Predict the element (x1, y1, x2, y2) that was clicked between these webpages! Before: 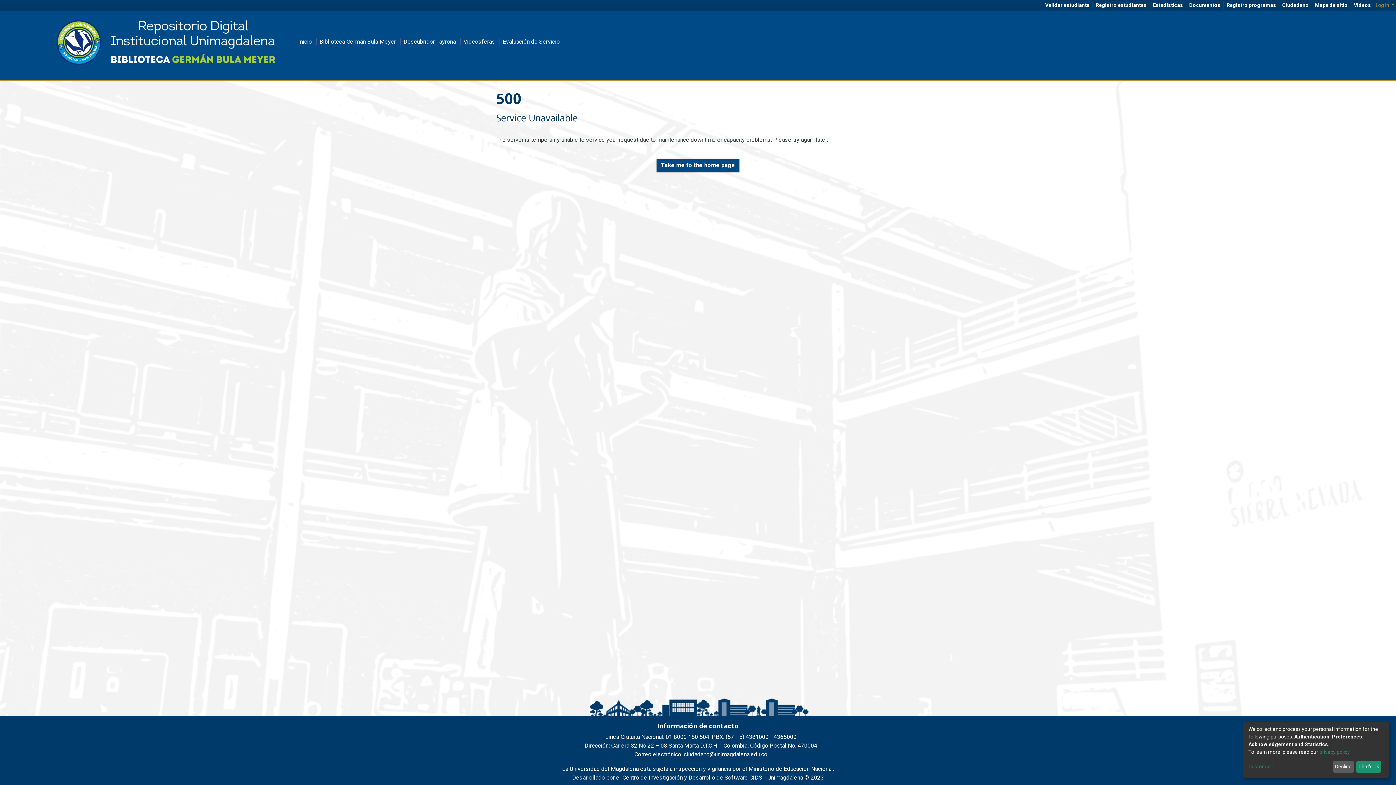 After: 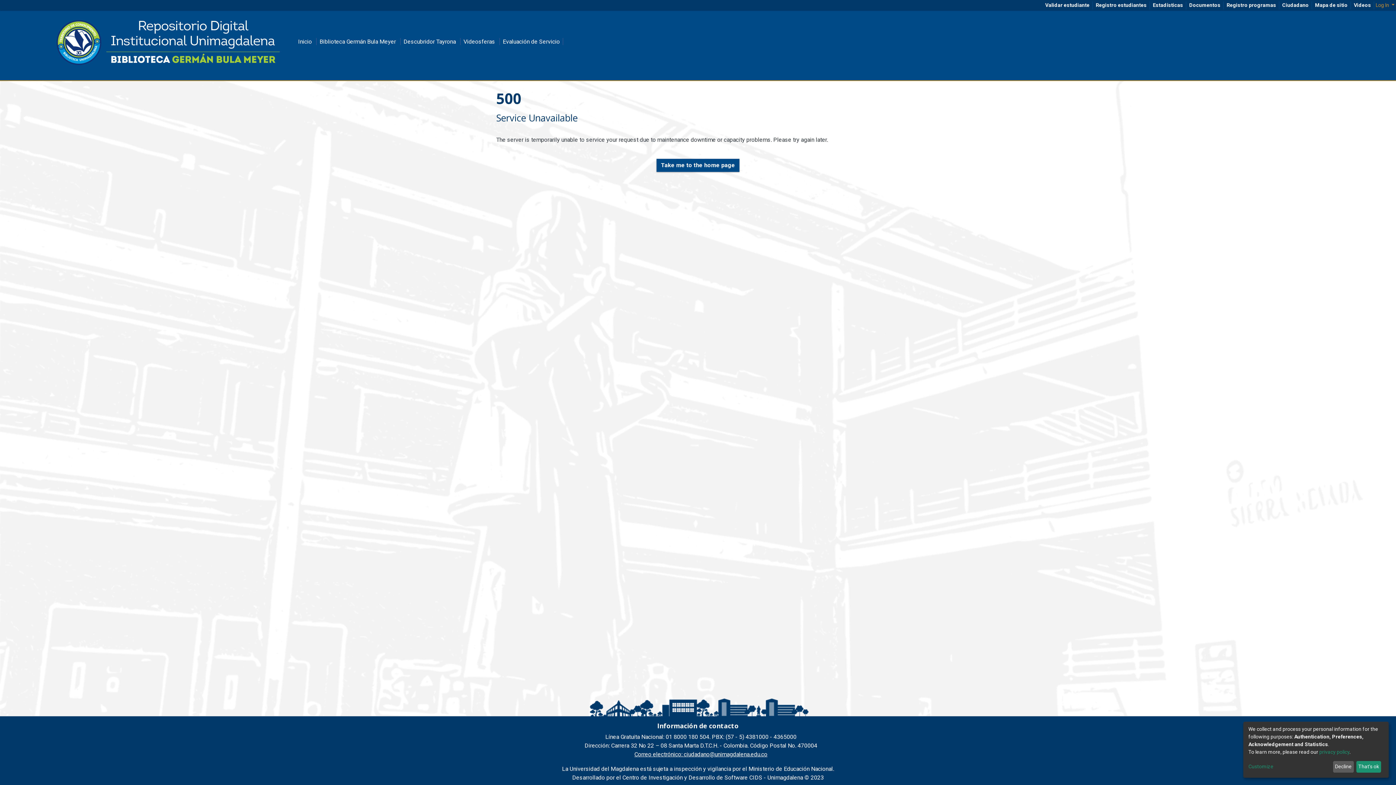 Action: label: Correo electrónico: ciudadano@unimagdalena.edu.co bbox: (634, 751, 767, 758)